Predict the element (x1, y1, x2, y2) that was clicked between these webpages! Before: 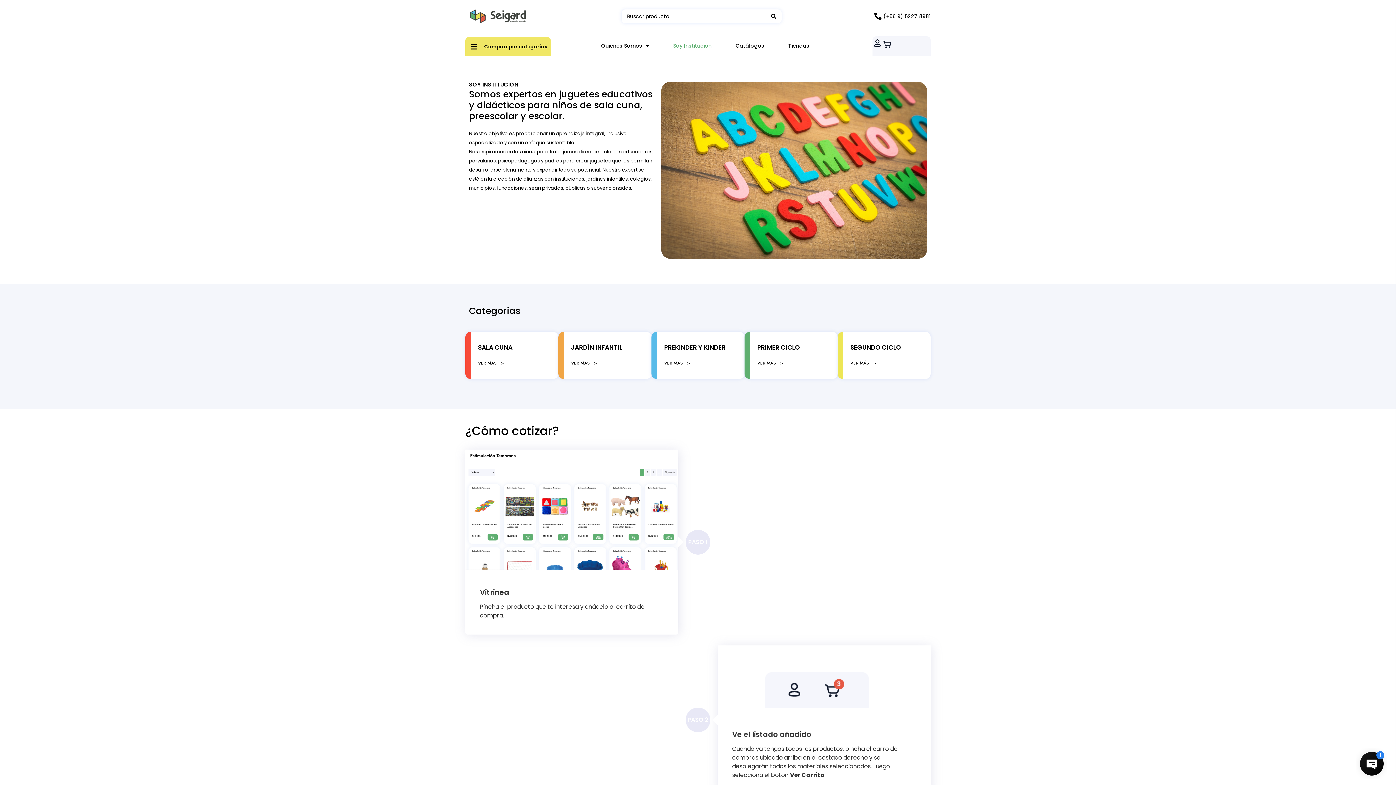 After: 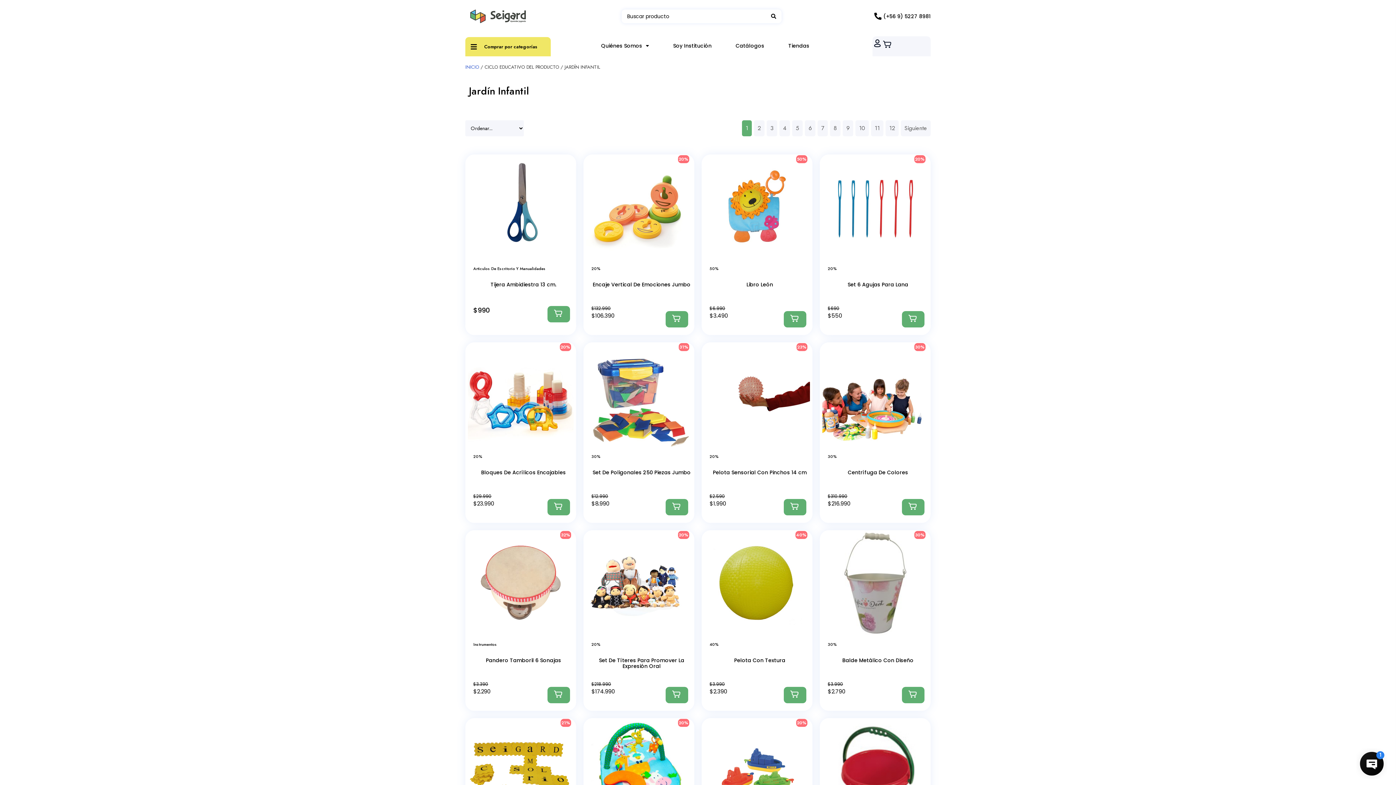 Action: label: JARDÍN INFANTIL
VER MÁS   > bbox: (564, 332, 651, 379)